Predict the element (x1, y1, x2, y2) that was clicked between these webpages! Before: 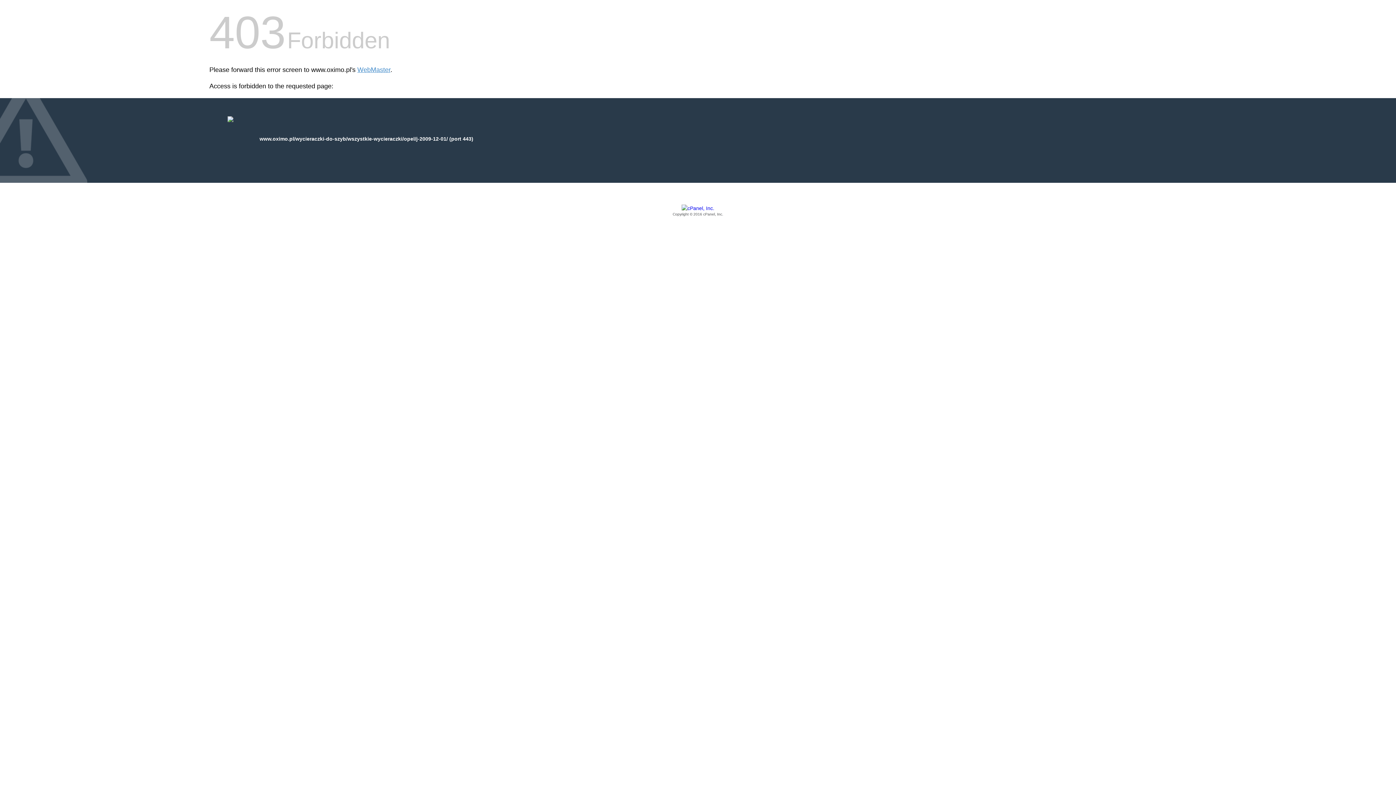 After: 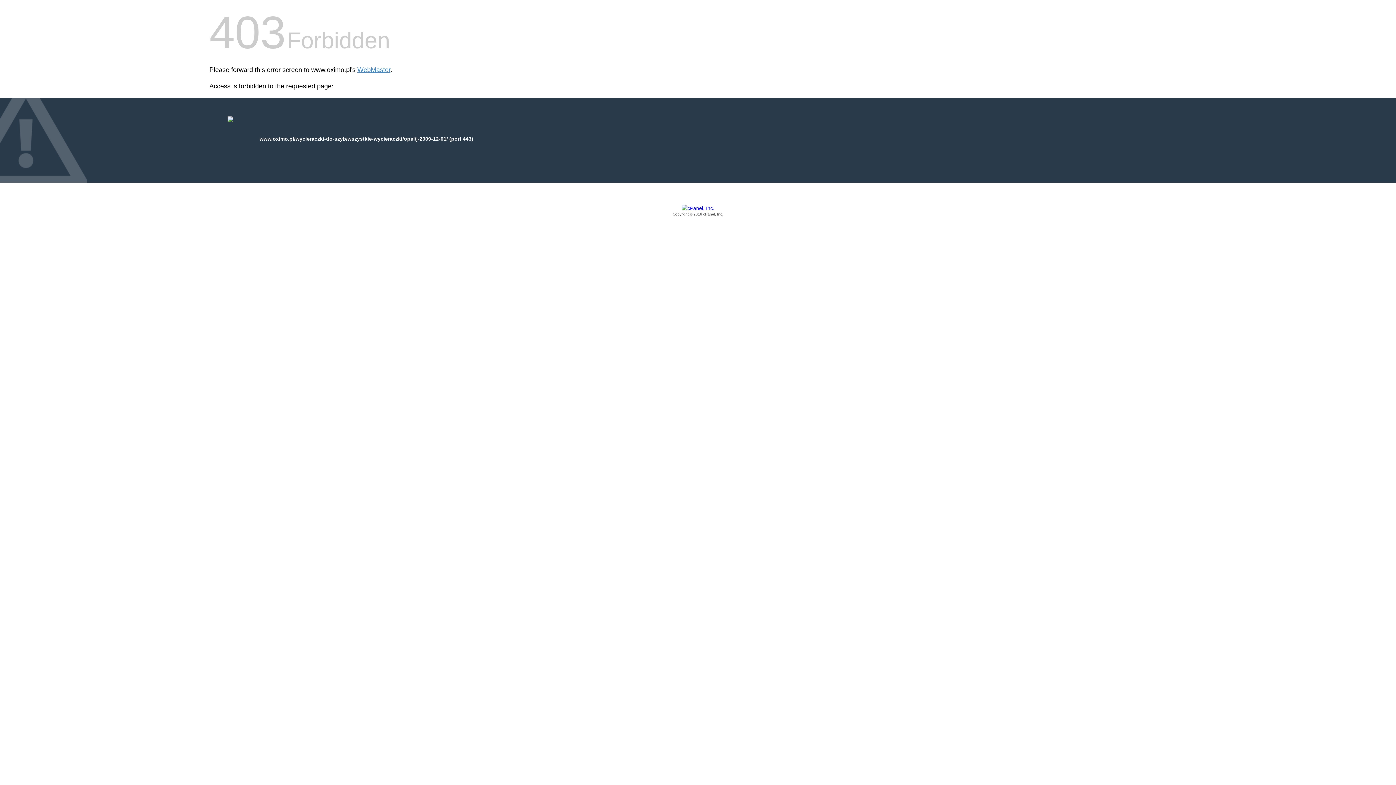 Action: label: Copyright © 2016 cPanel, Inc. bbox: (209, 205, 1186, 217)